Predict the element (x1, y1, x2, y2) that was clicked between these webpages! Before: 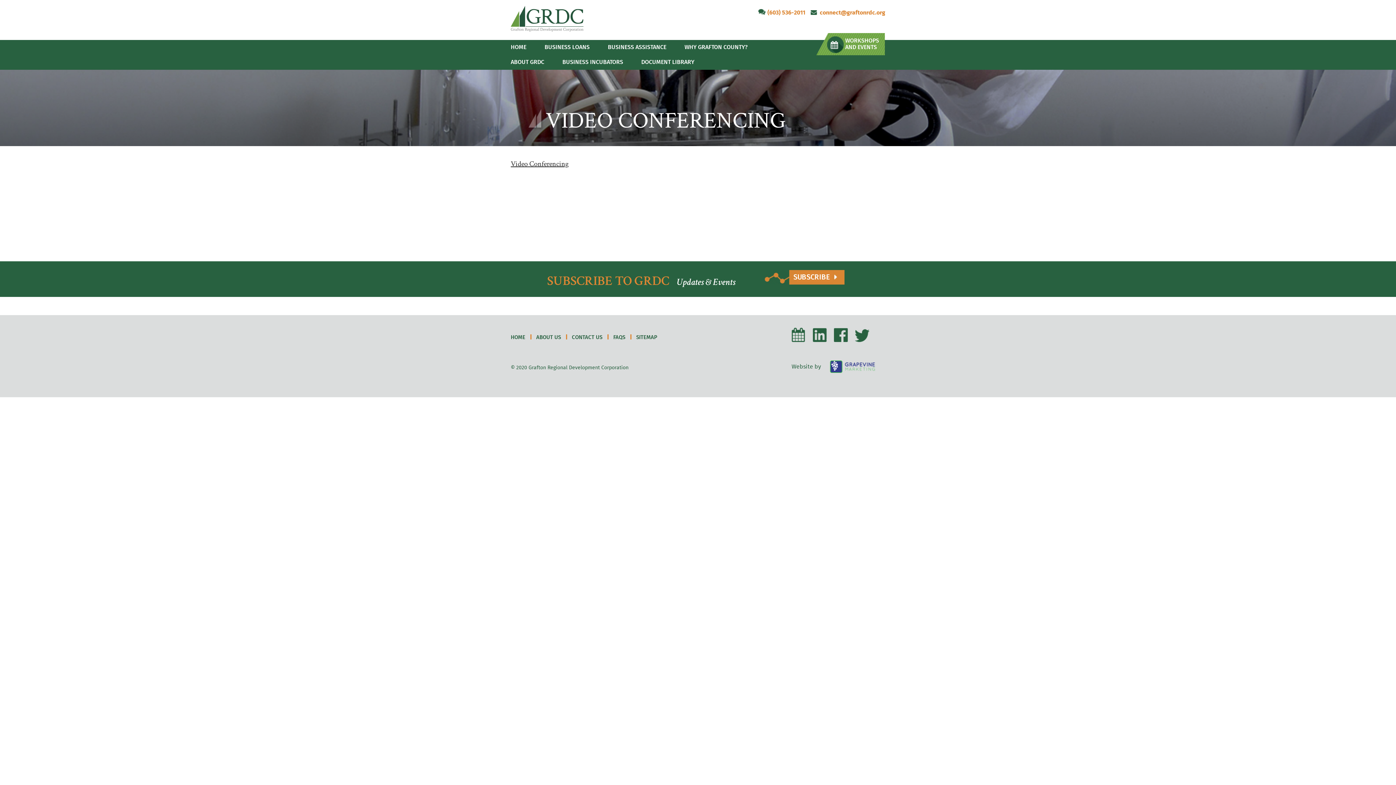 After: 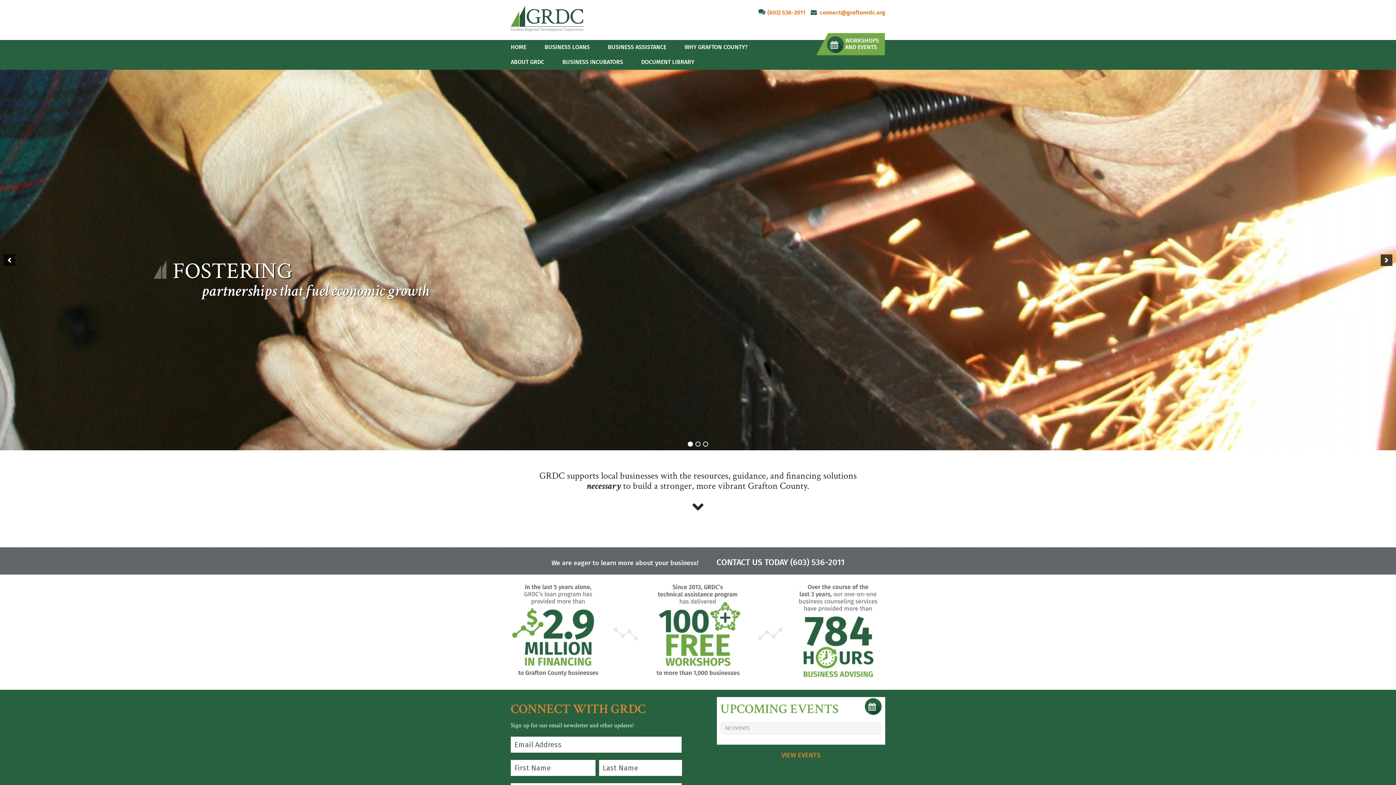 Action: label: HOME bbox: (510, 333, 525, 342)